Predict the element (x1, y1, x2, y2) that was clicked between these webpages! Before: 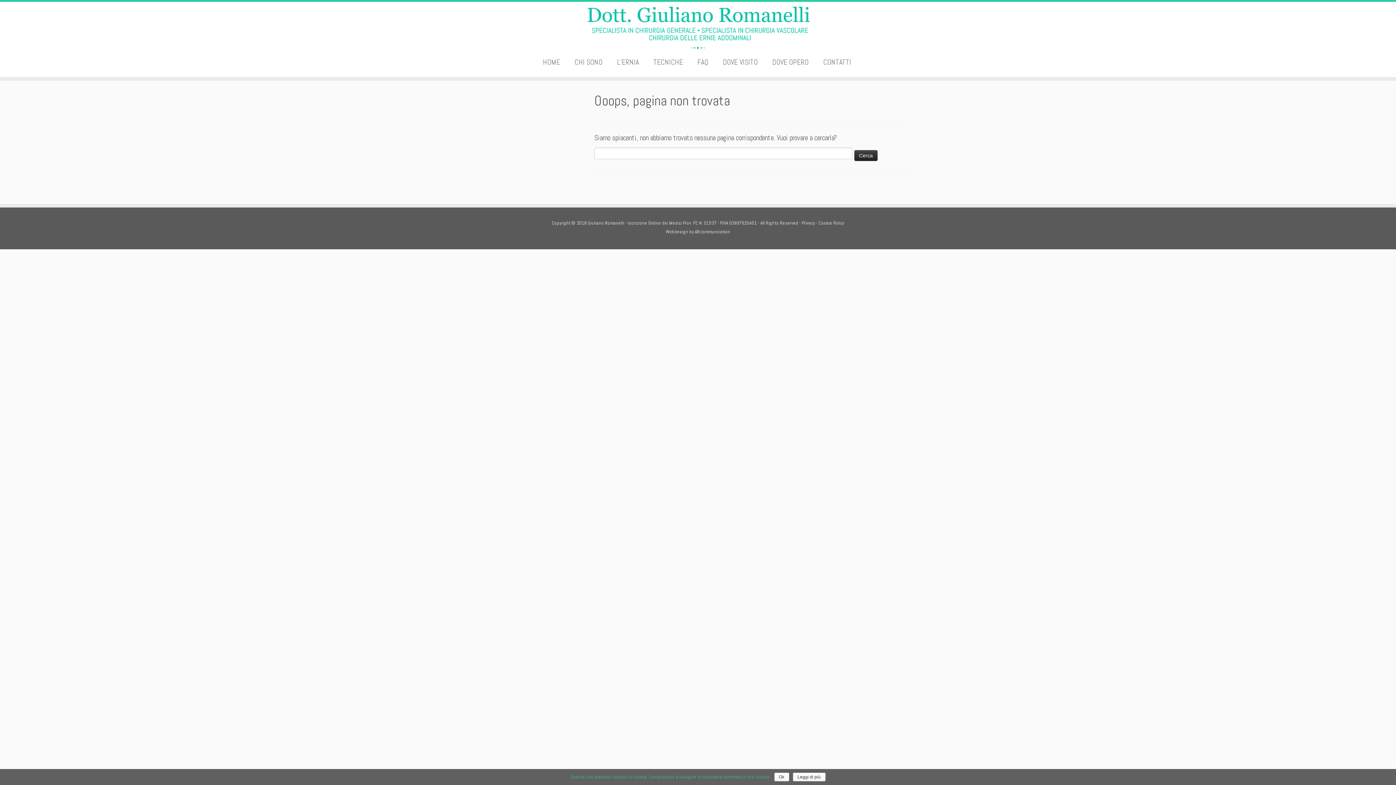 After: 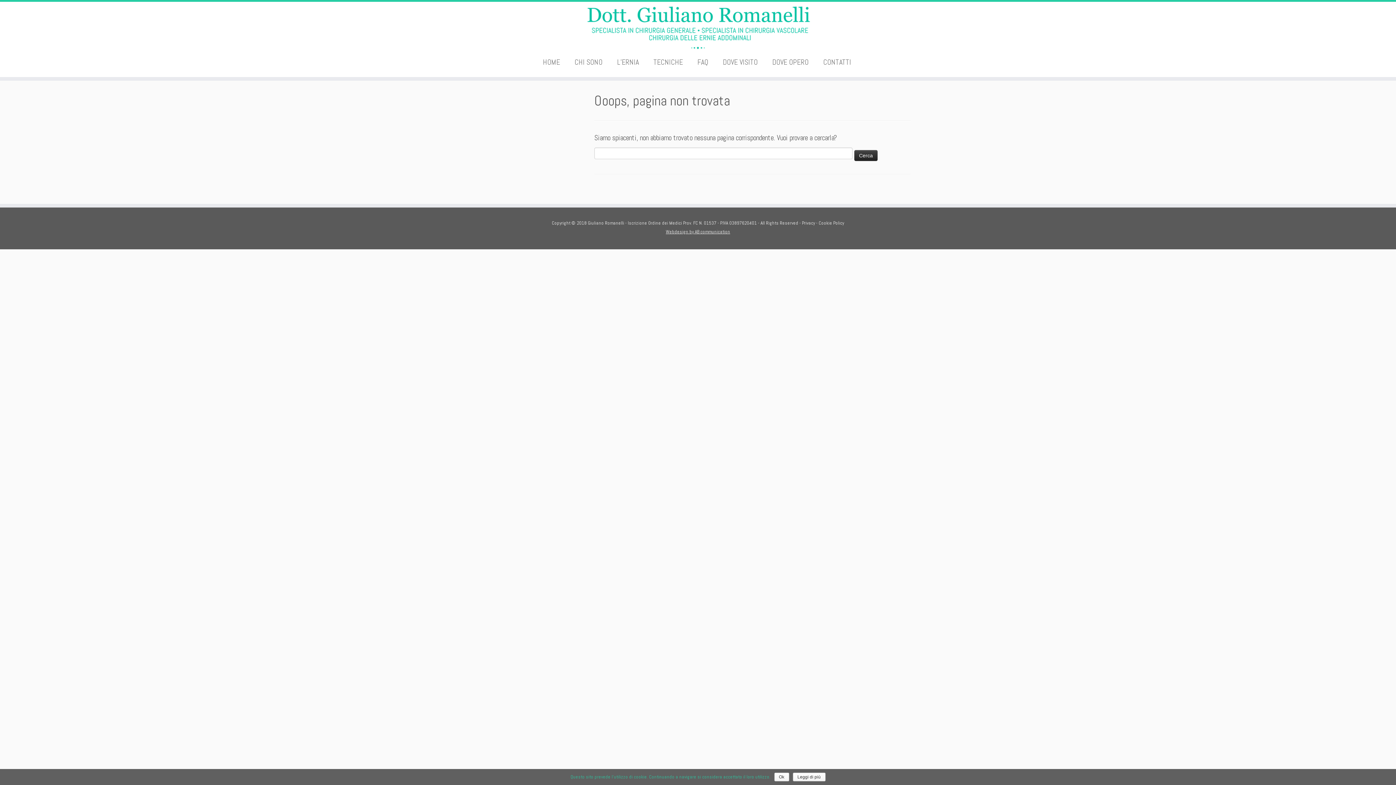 Action: label: Webdesign by AB communication bbox: (666, 229, 730, 234)